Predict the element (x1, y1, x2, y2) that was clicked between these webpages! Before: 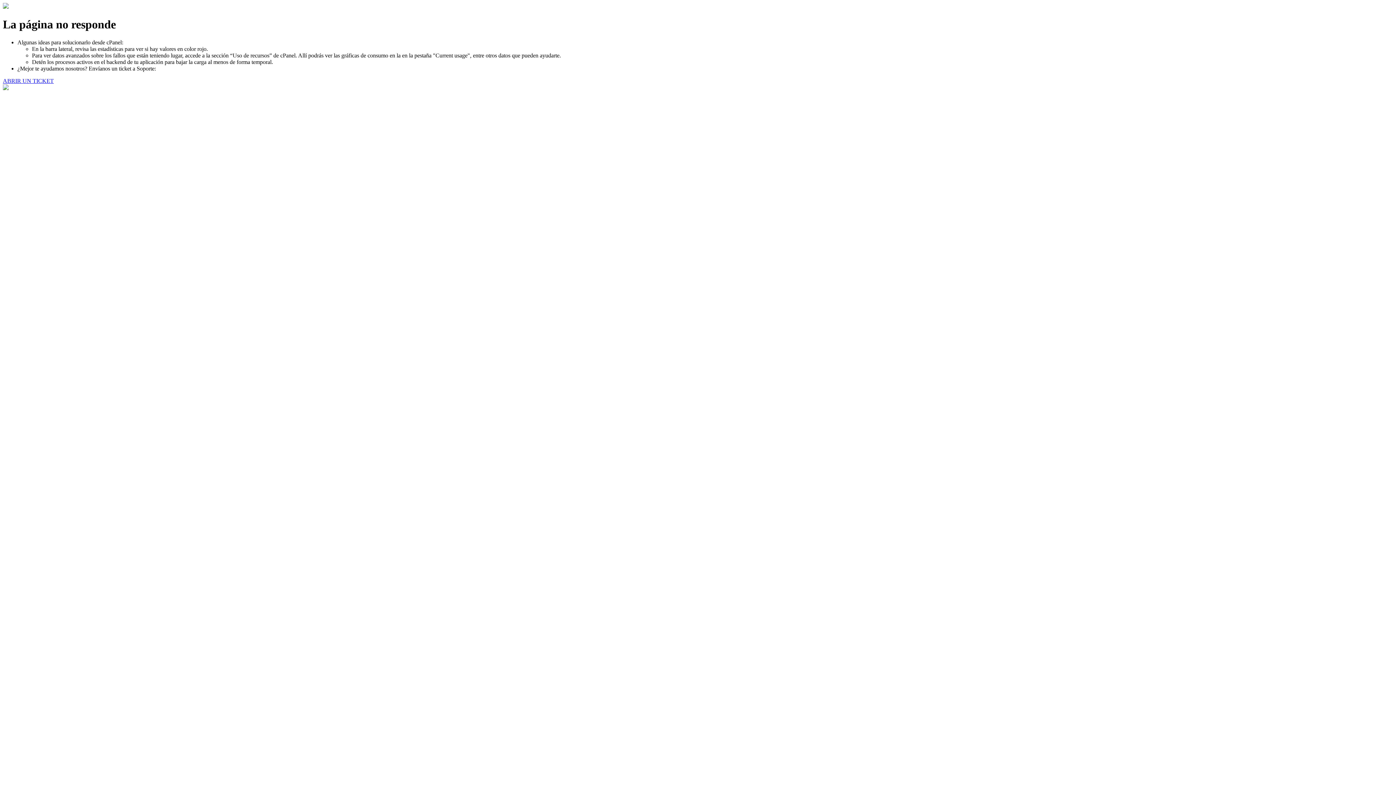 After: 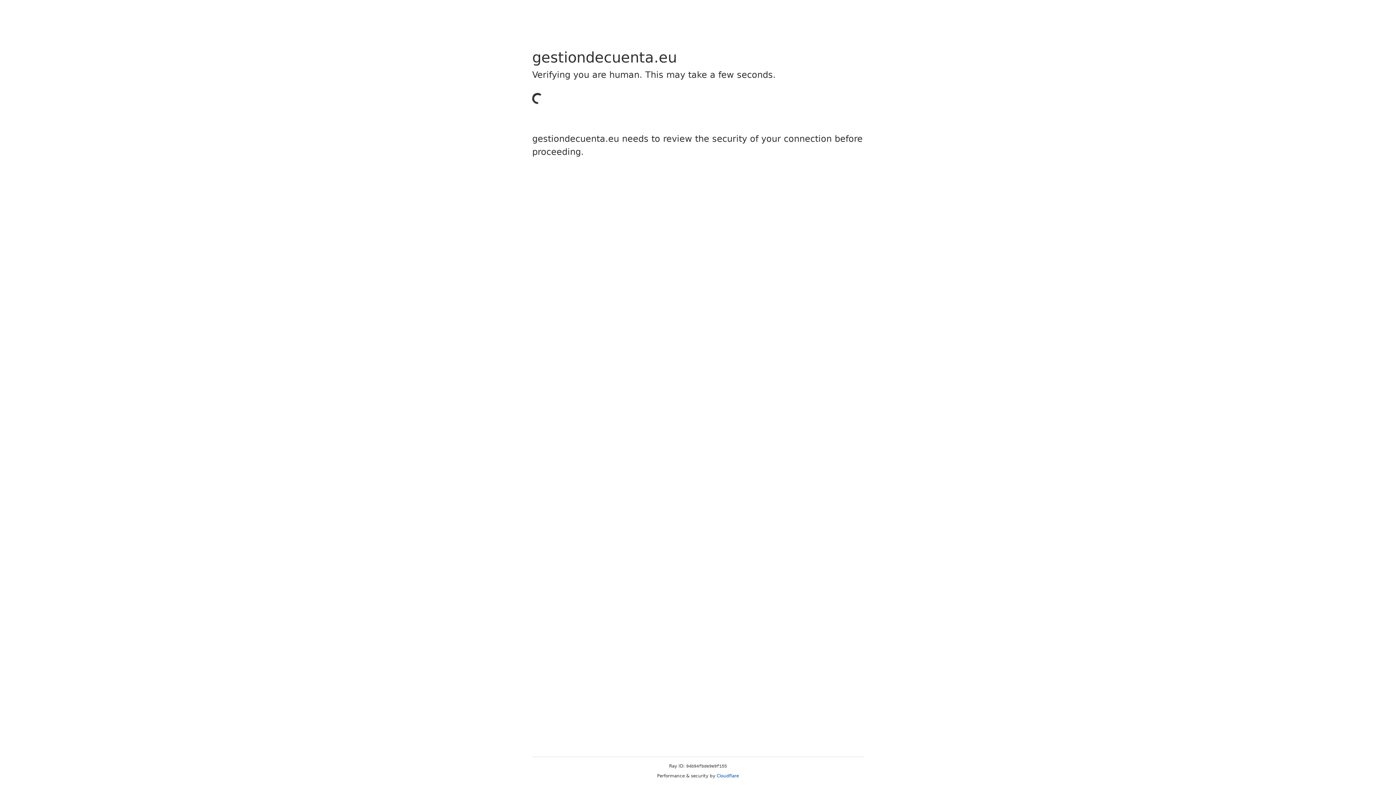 Action: label: ABRIR UN TICKET bbox: (2, 77, 53, 83)